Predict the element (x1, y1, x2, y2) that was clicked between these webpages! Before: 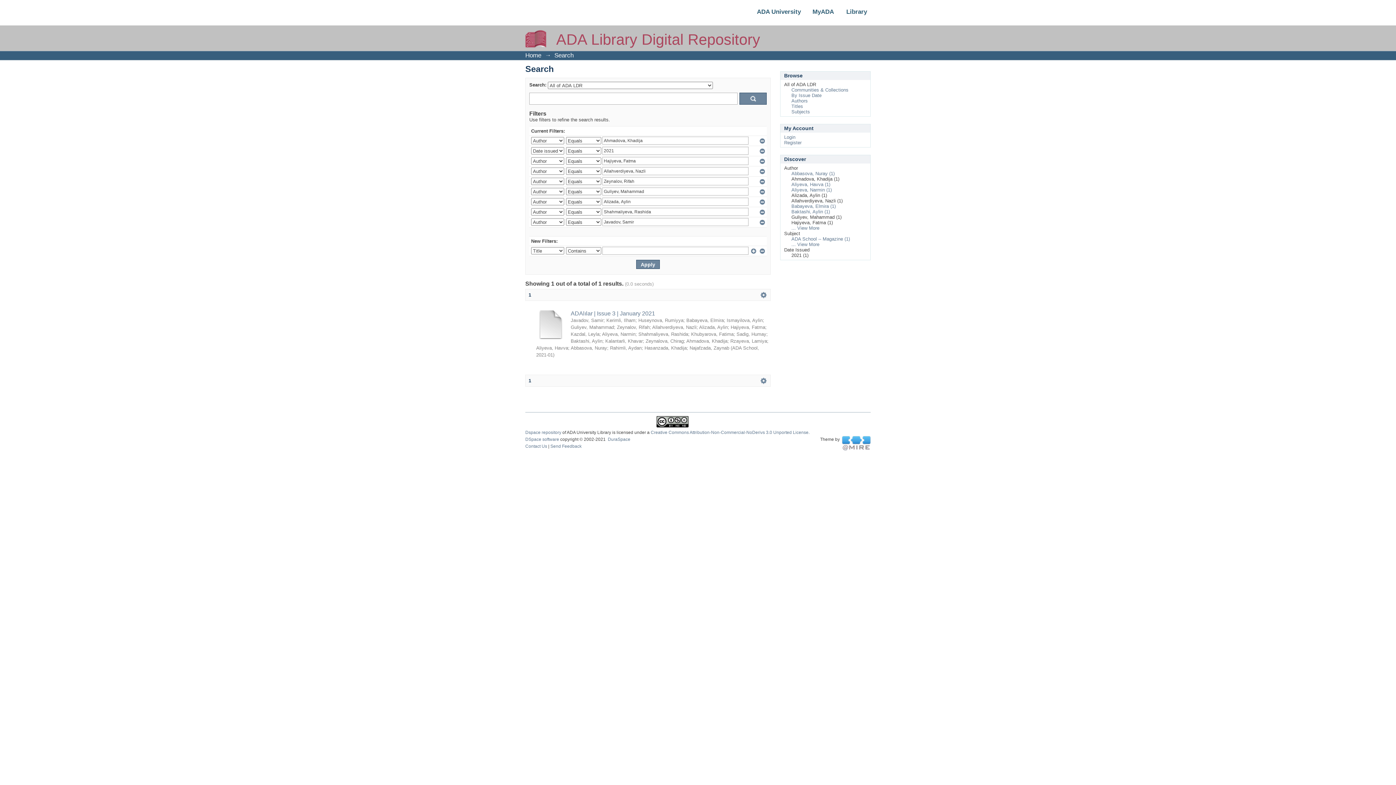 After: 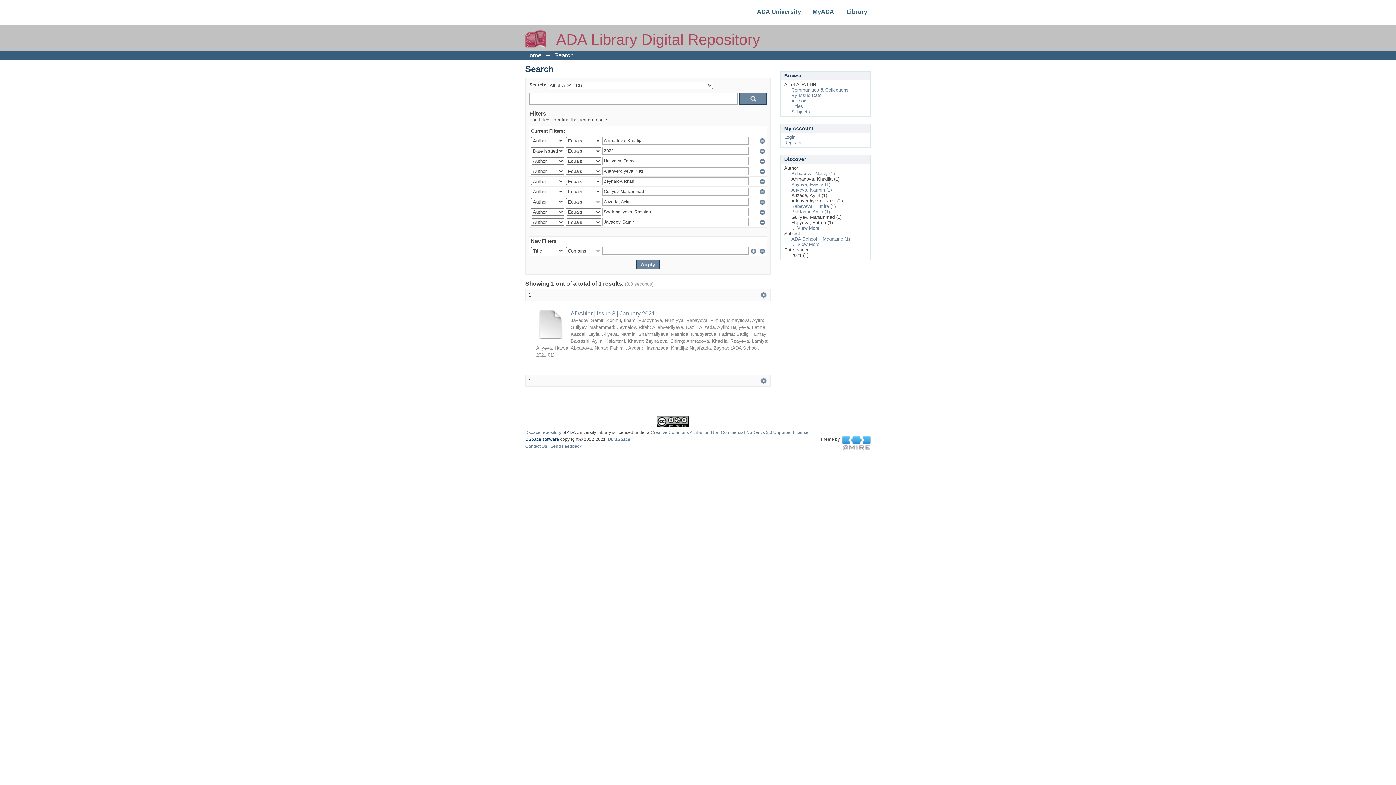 Action: label: DSpace software bbox: (525, 437, 559, 442)